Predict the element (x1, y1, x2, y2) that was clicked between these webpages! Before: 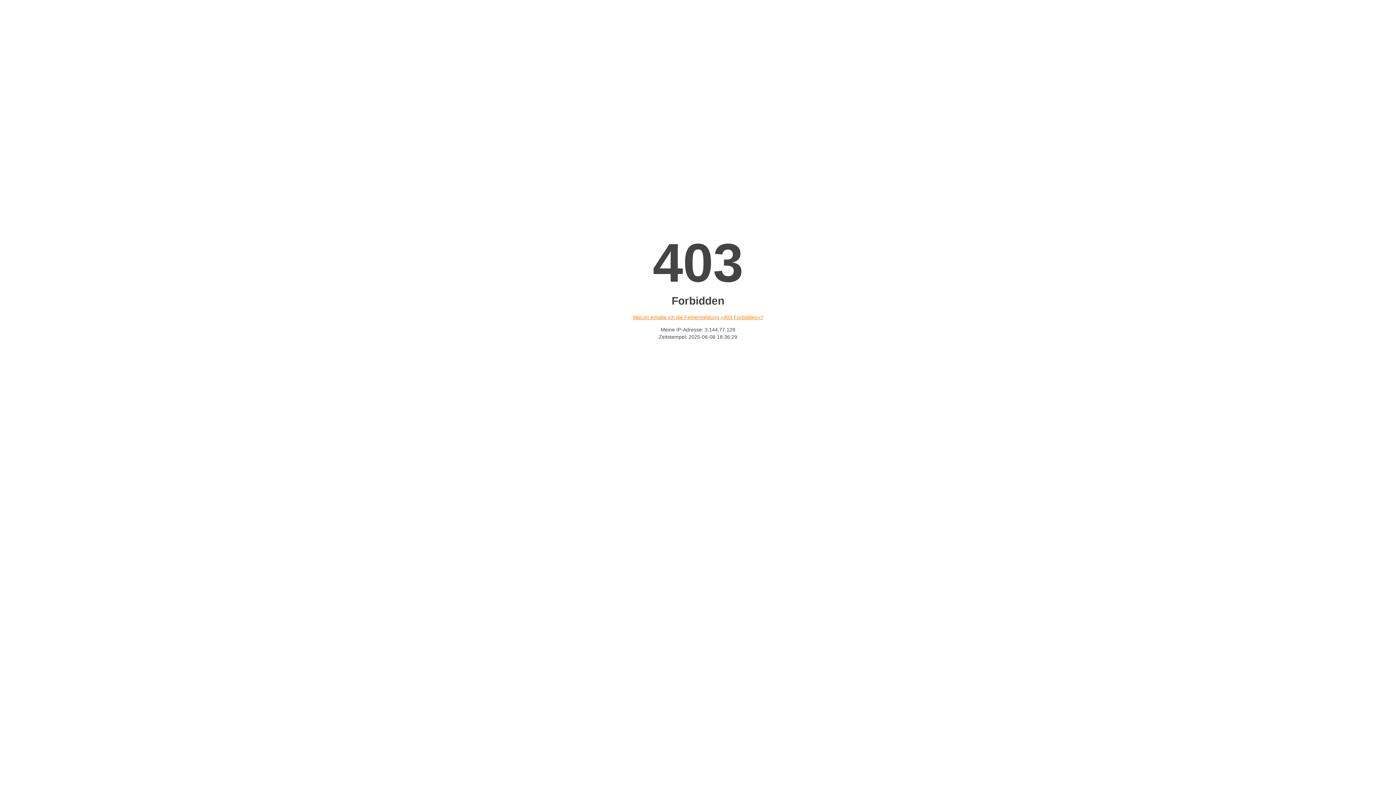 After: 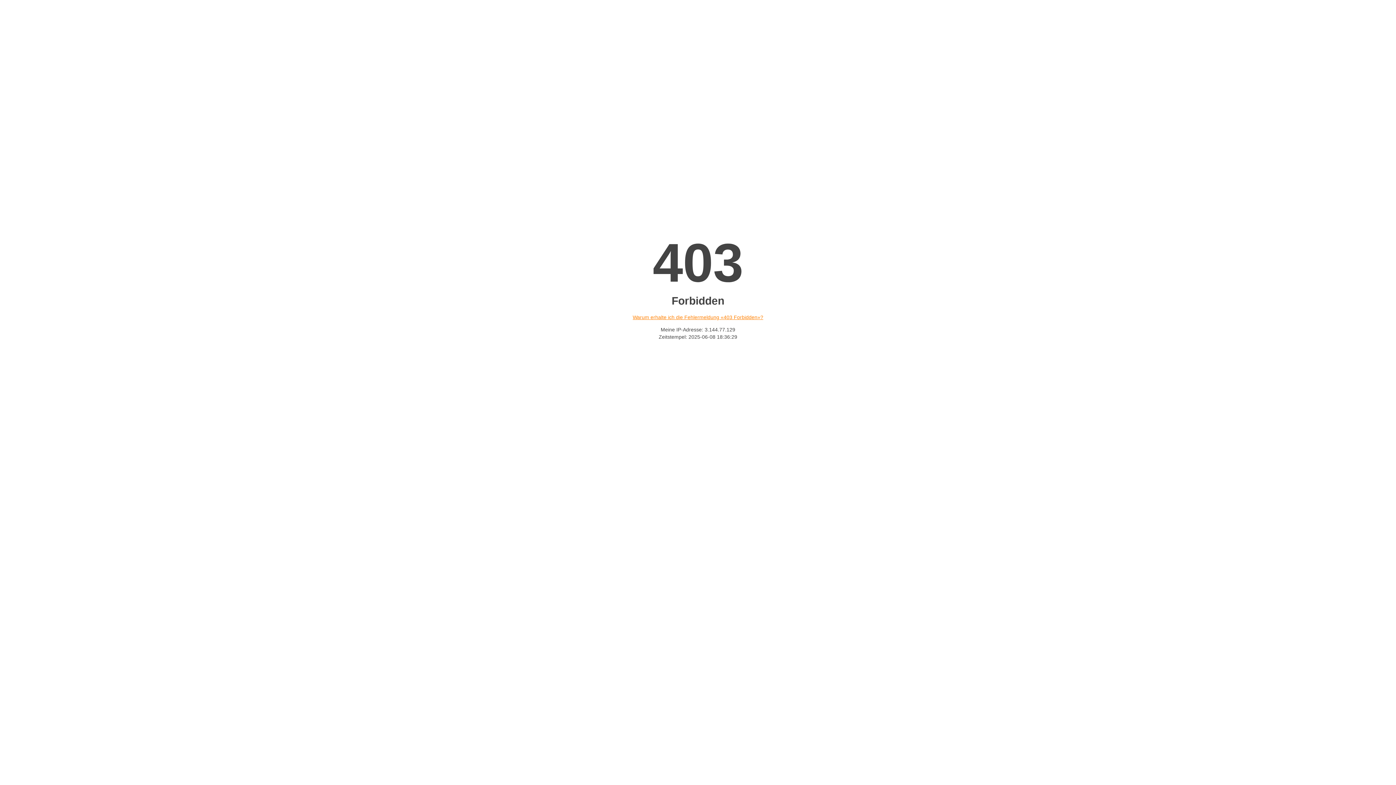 Action: label: Warum erhalte ich die Fehlermeldung «403 Forbidden»? bbox: (632, 314, 763, 320)